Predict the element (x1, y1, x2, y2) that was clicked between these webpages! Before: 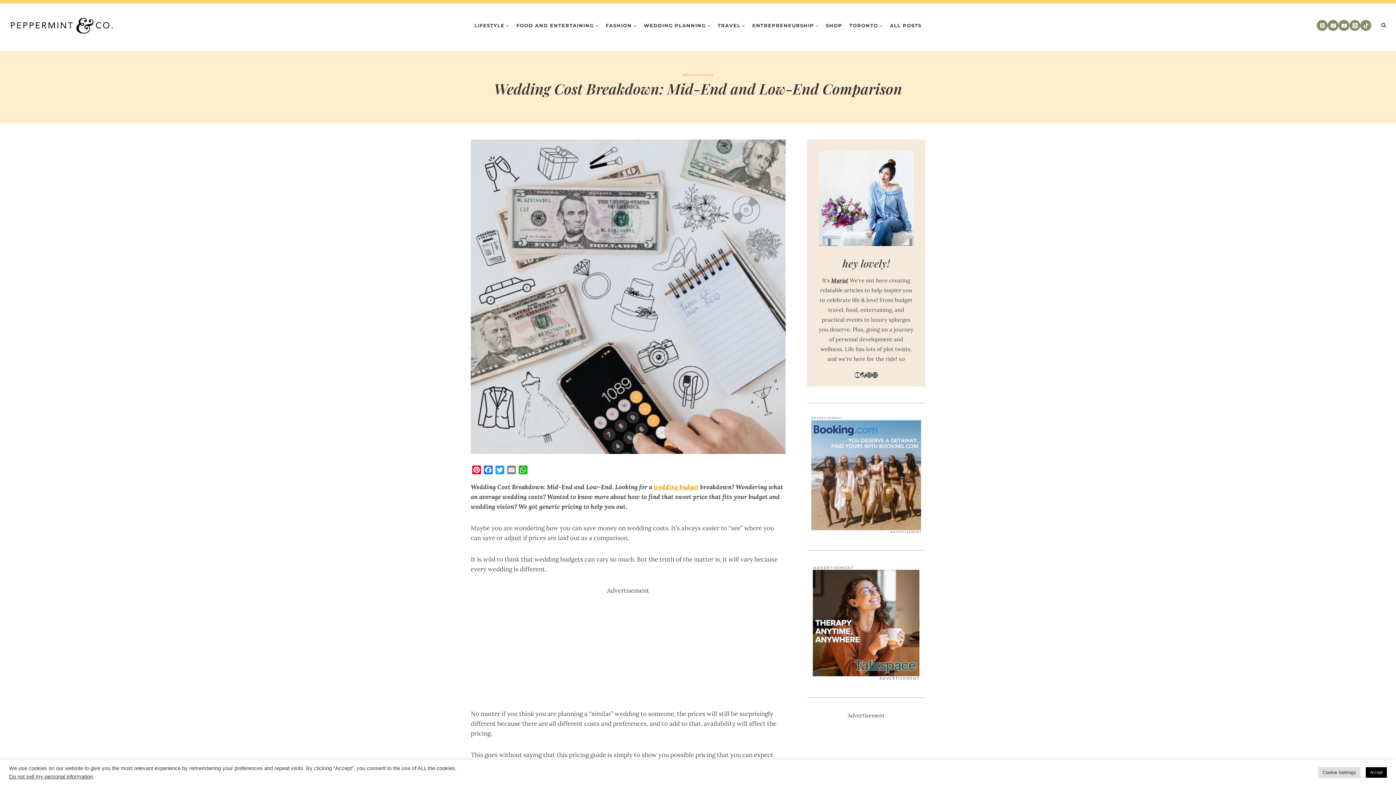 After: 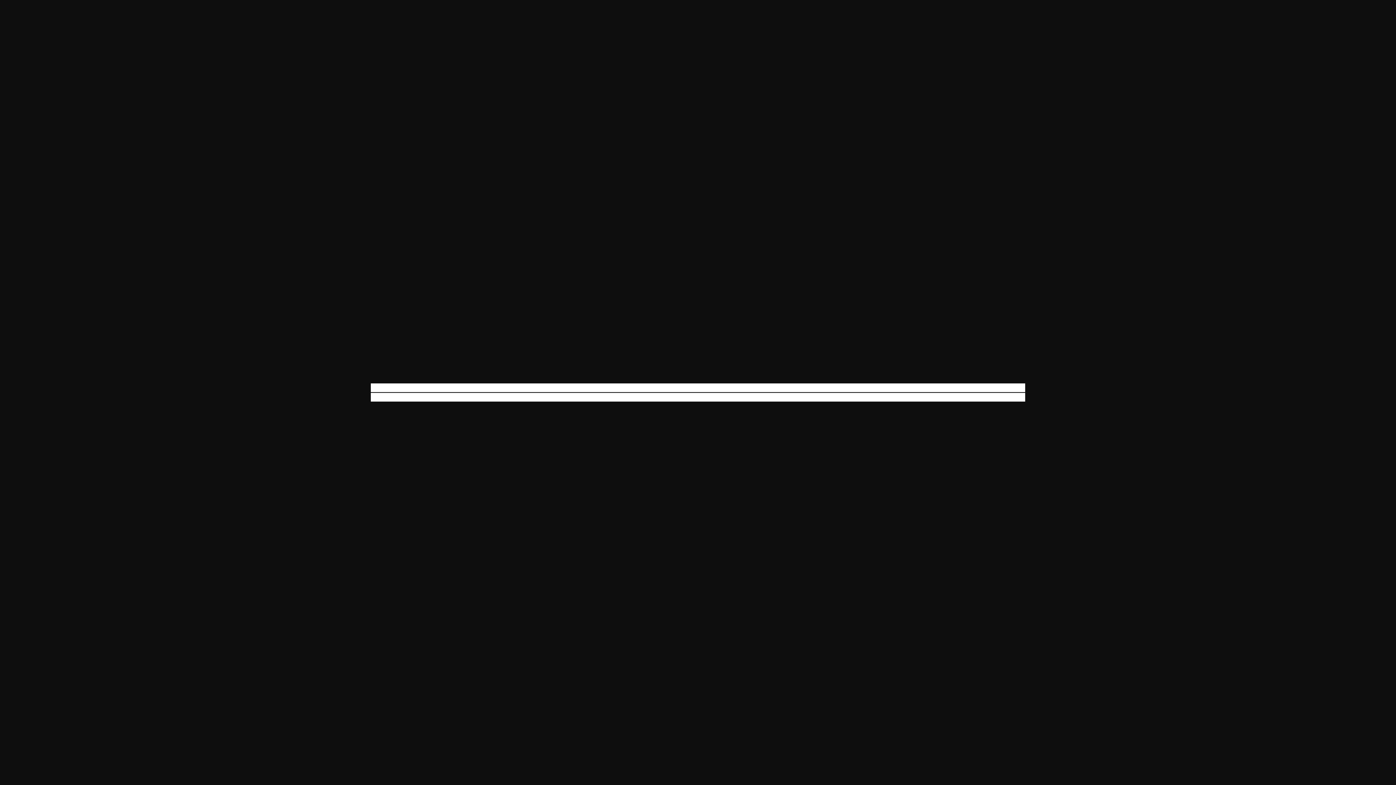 Action: bbox: (807, 401, 925, 405)